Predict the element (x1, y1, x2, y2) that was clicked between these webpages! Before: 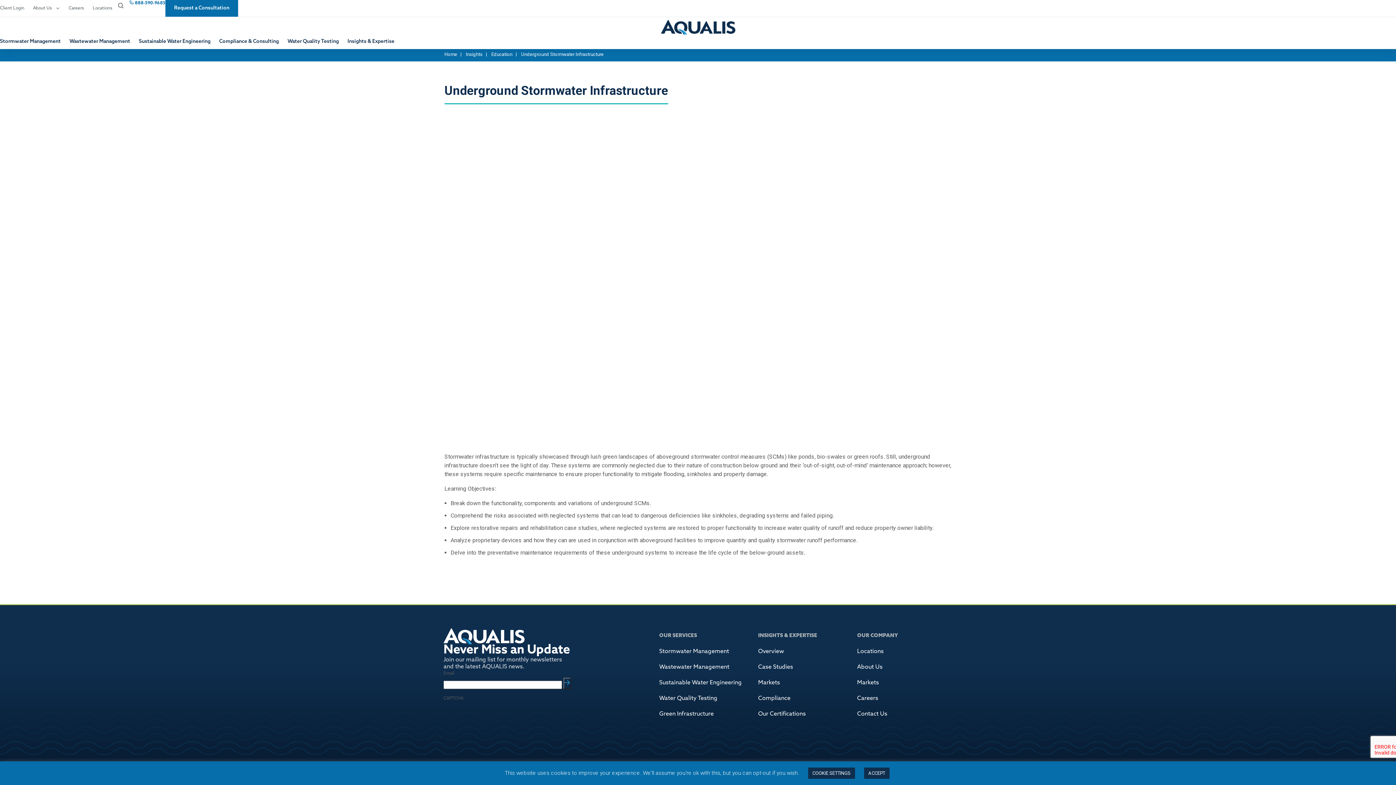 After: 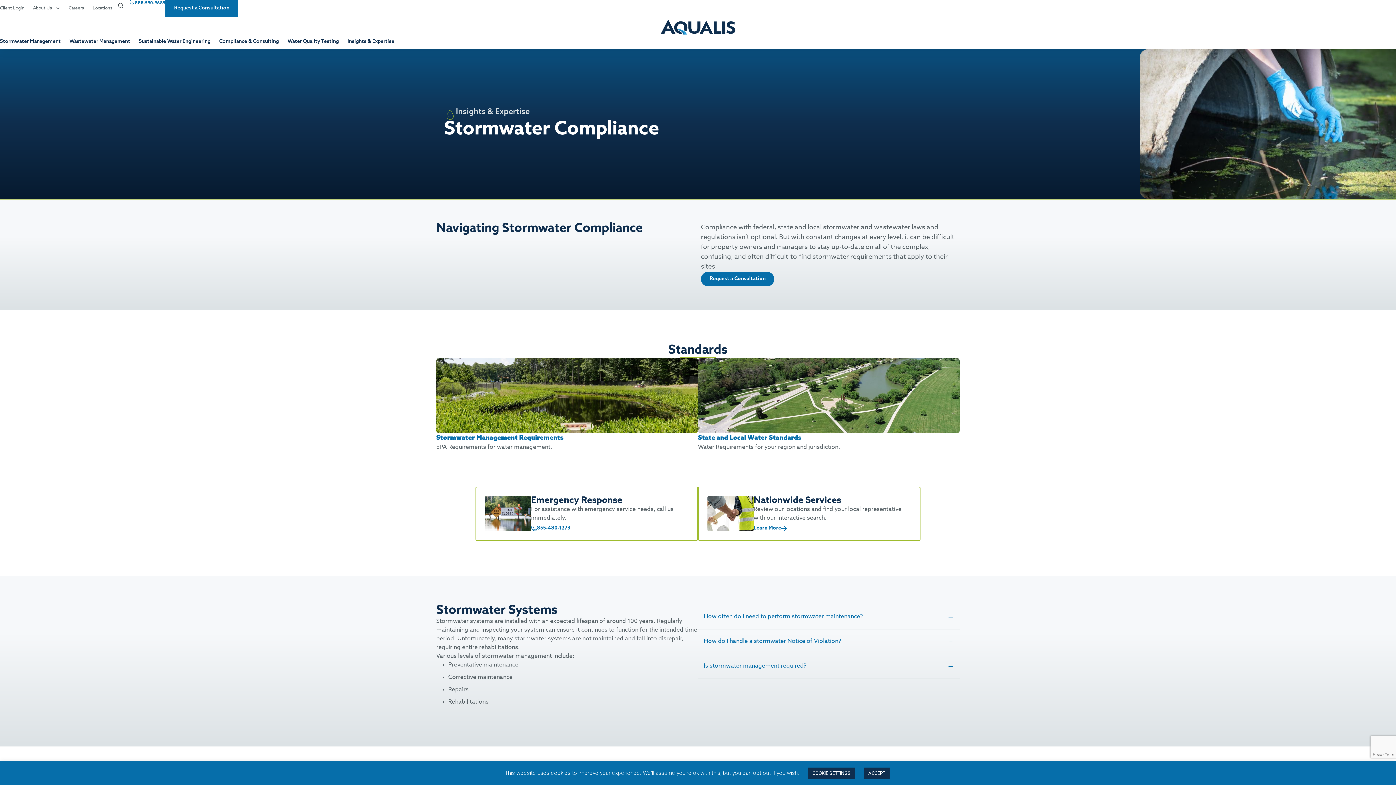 Action: label: Compliance bbox: (758, 695, 790, 701)